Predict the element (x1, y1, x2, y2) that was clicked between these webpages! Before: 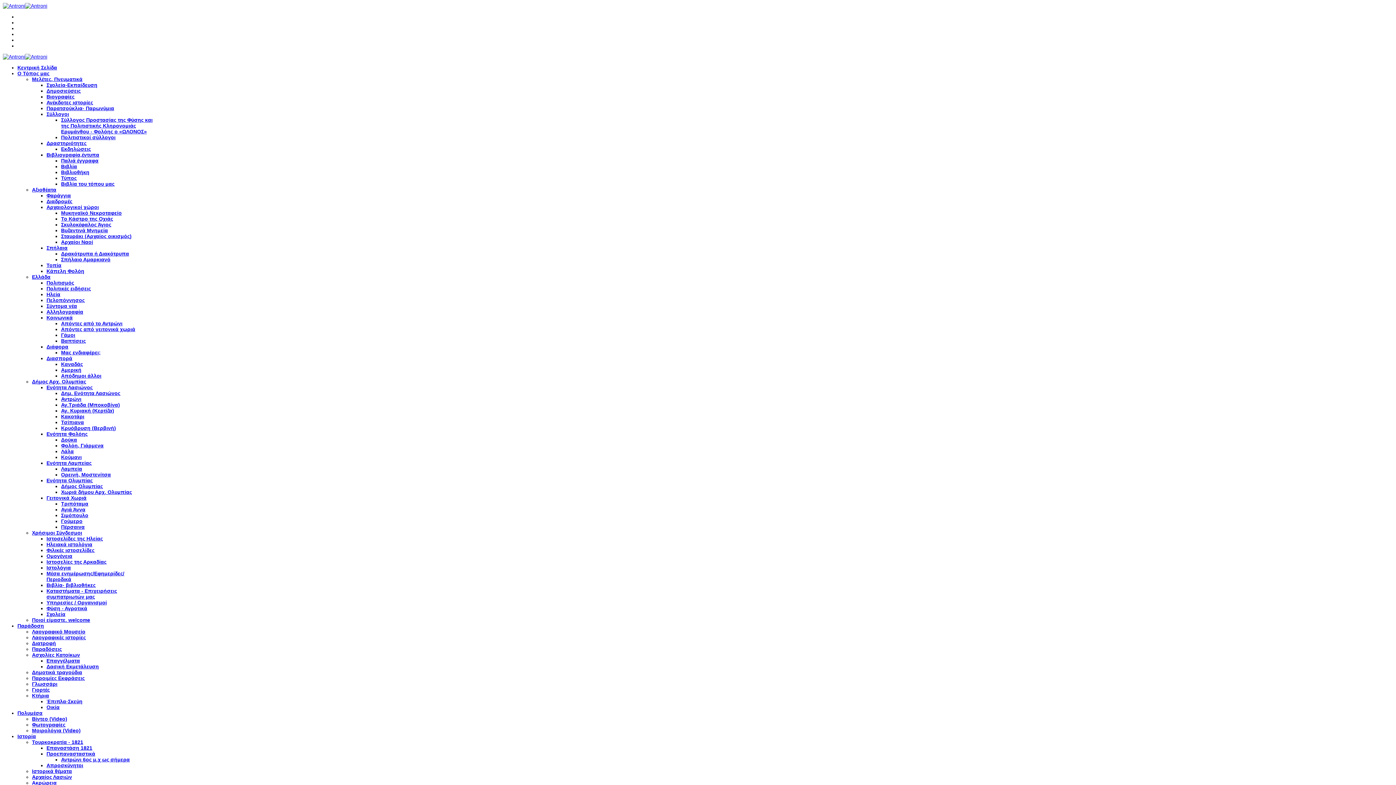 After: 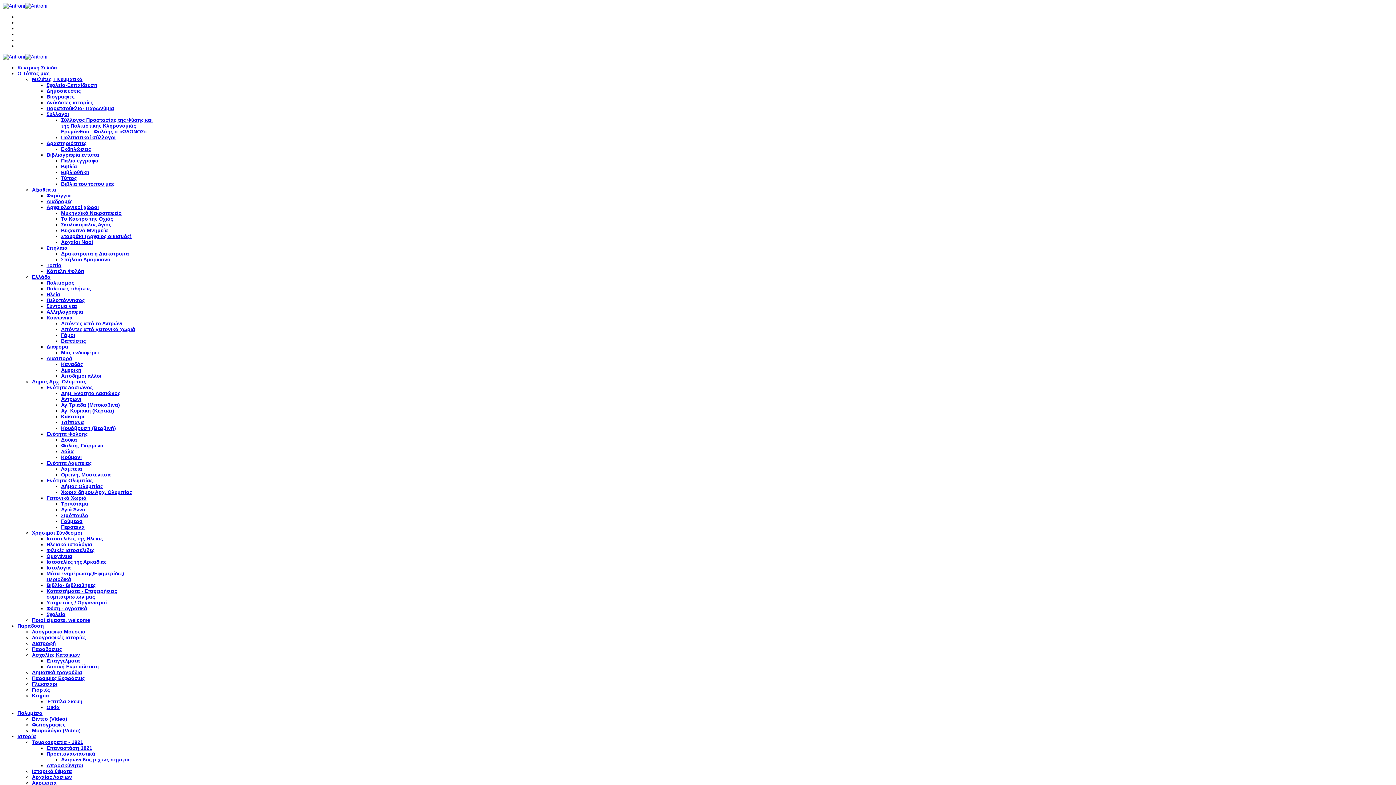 Action: bbox: (32, 530, 82, 536) label: Χρήσιμοι Σύνδεσμοι